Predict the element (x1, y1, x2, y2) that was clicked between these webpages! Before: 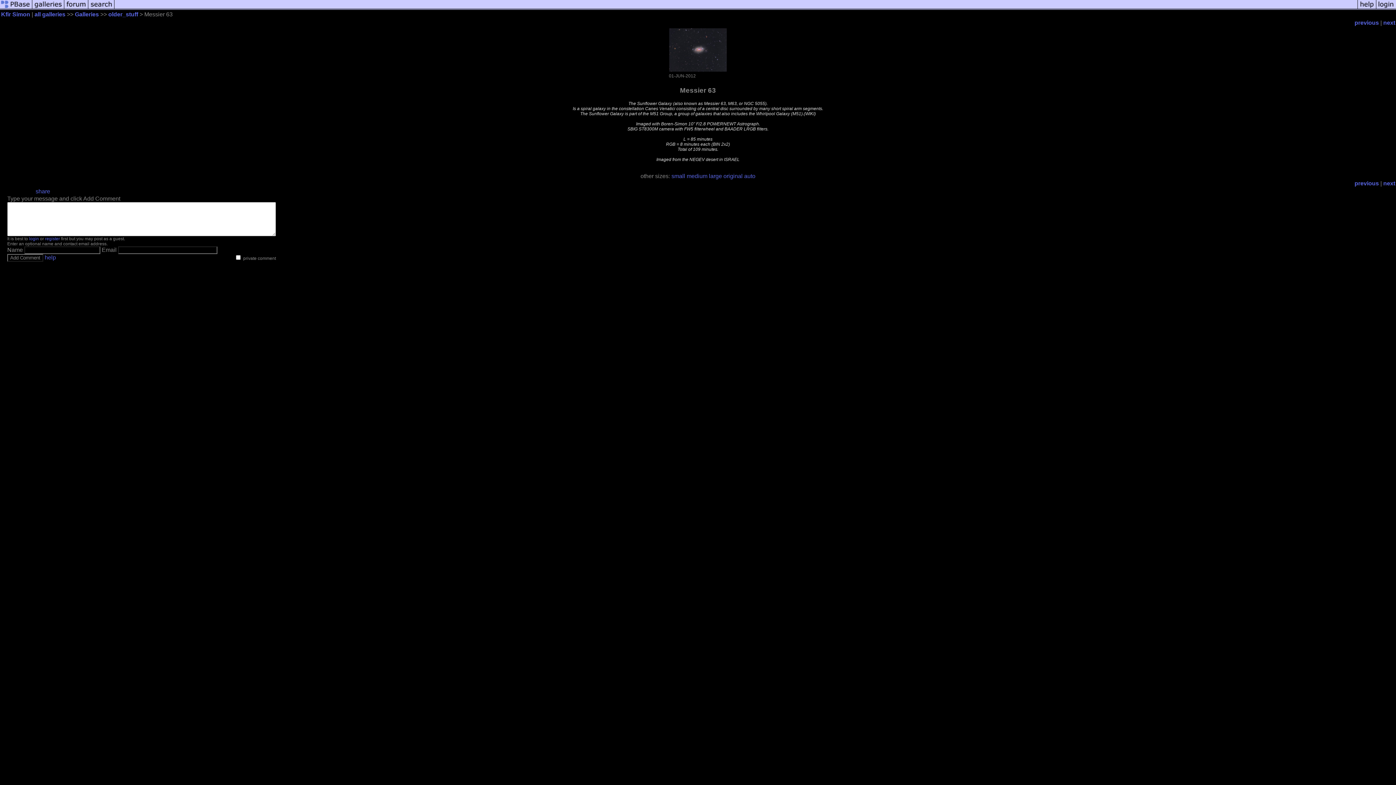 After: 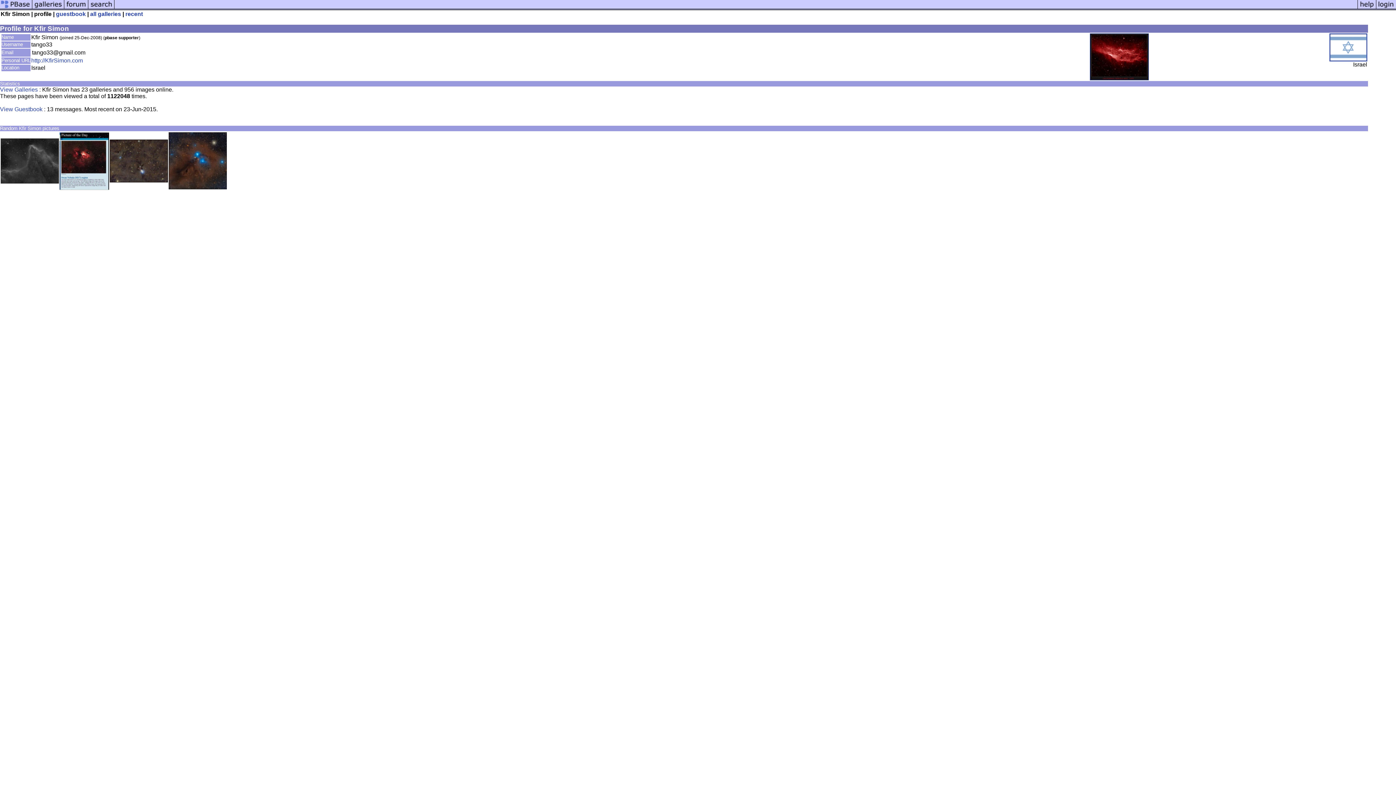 Action: bbox: (1, 11, 30, 17) label: Kfir Simon